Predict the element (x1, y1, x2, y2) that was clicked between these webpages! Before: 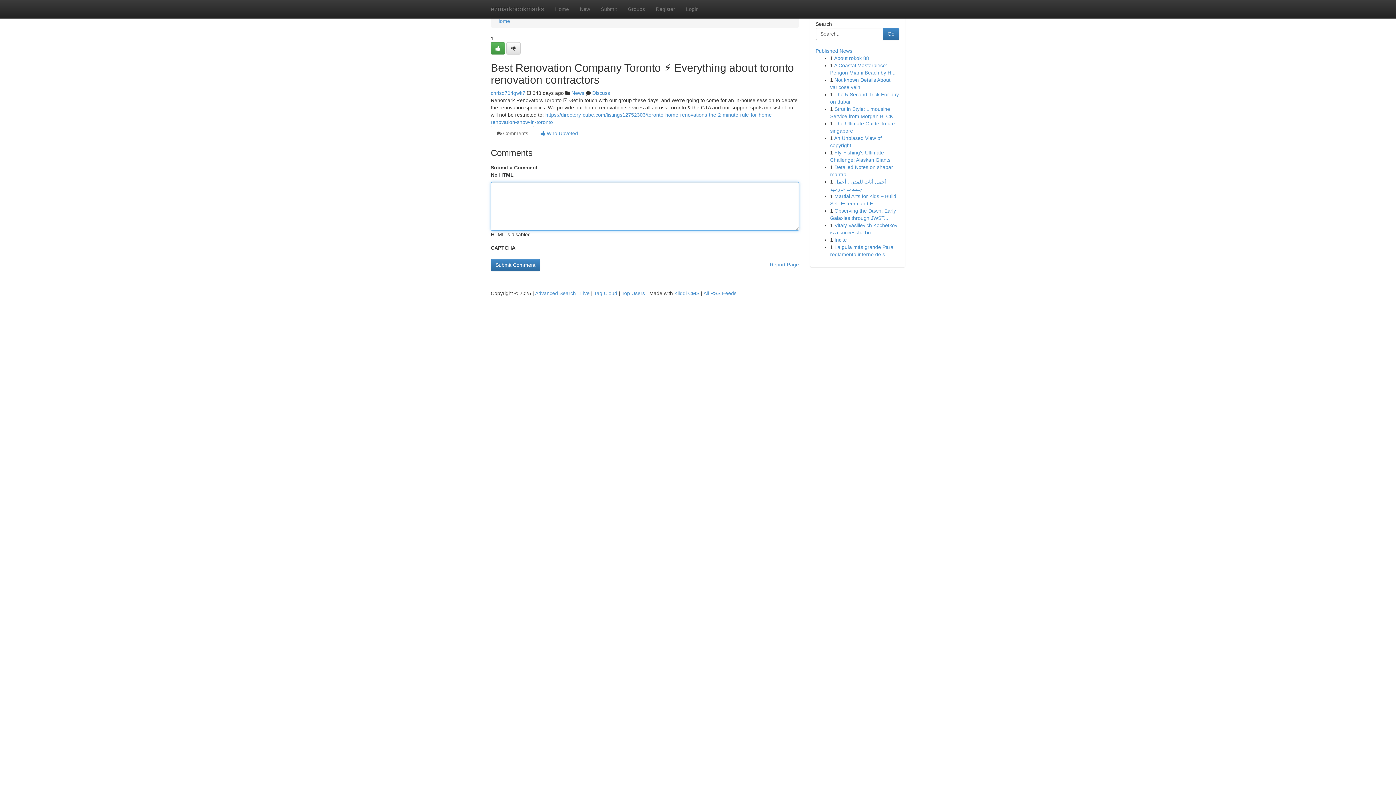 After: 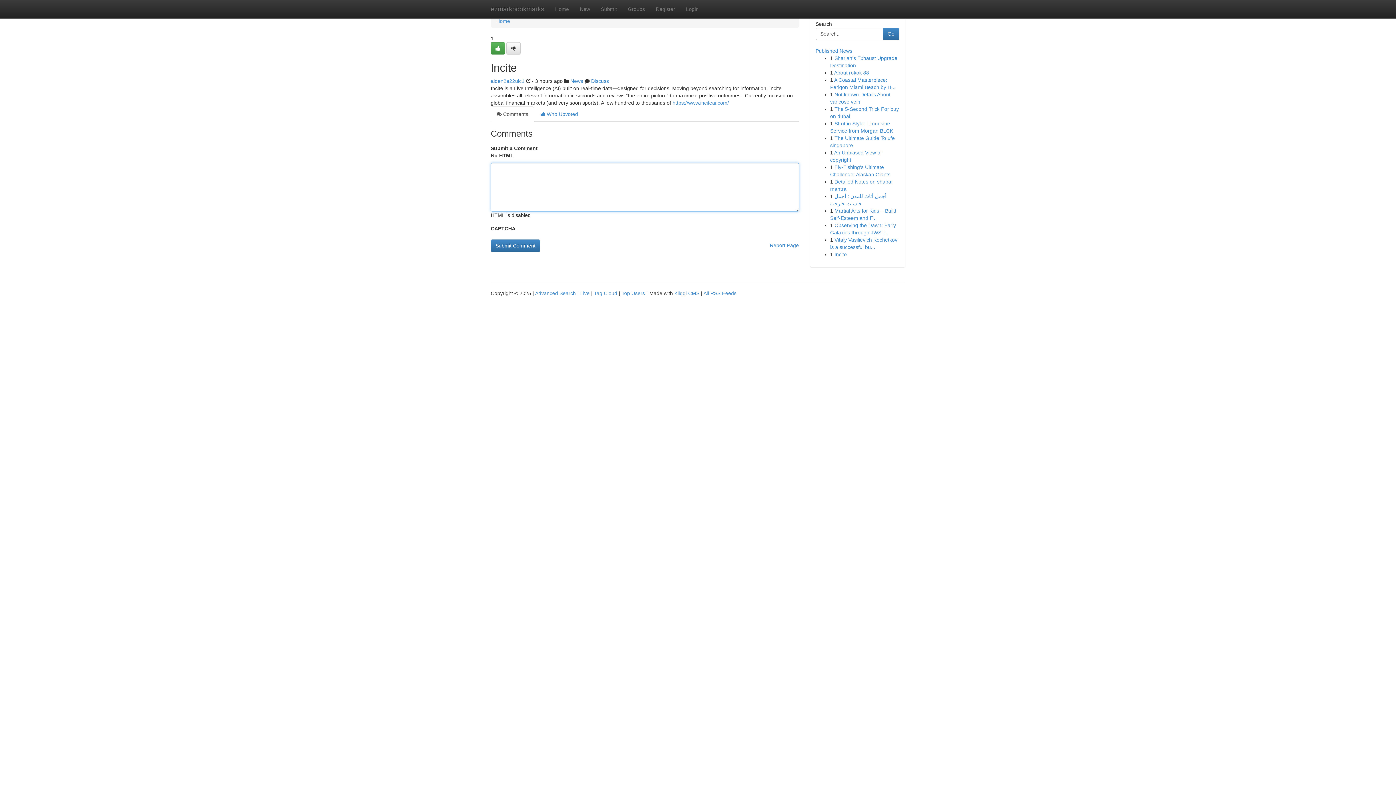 Action: bbox: (834, 237, 847, 242) label: Incite